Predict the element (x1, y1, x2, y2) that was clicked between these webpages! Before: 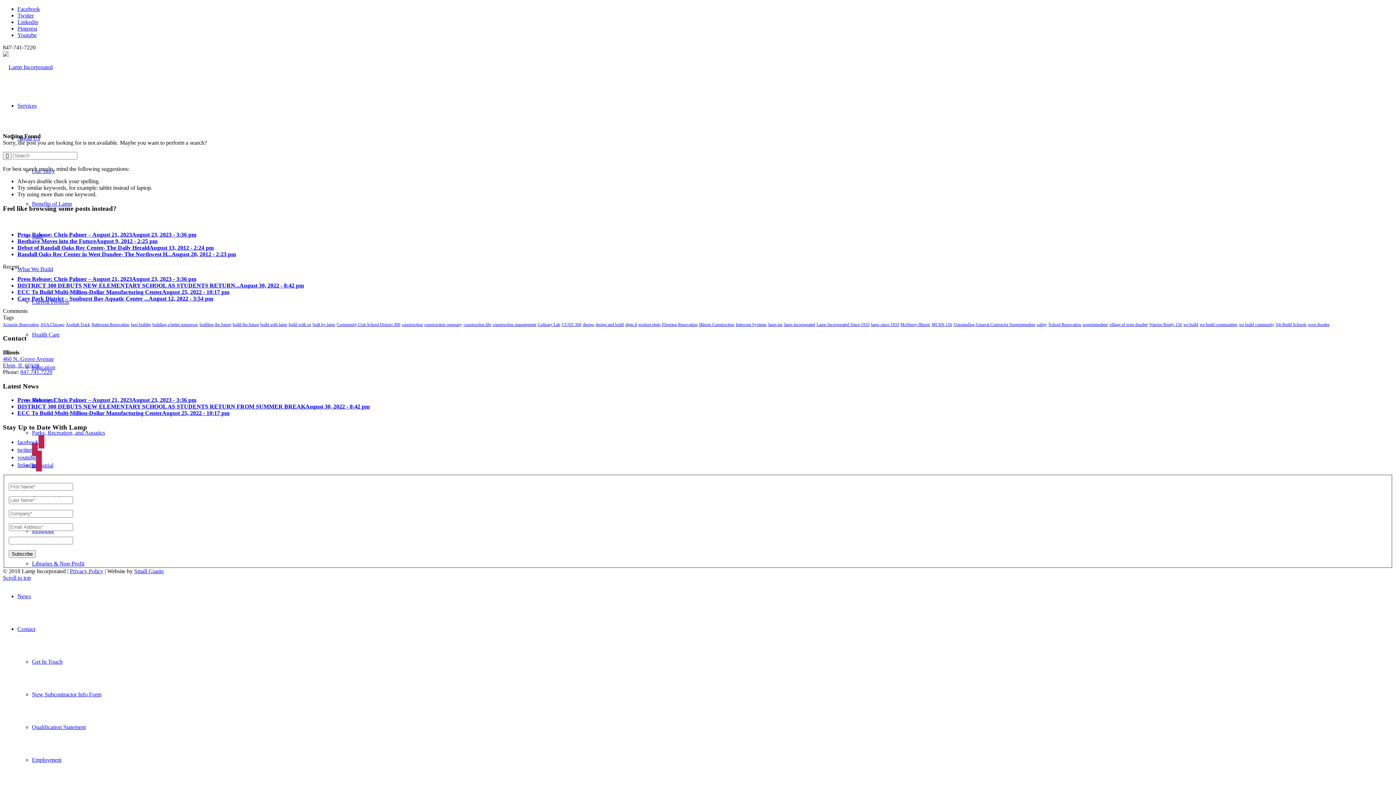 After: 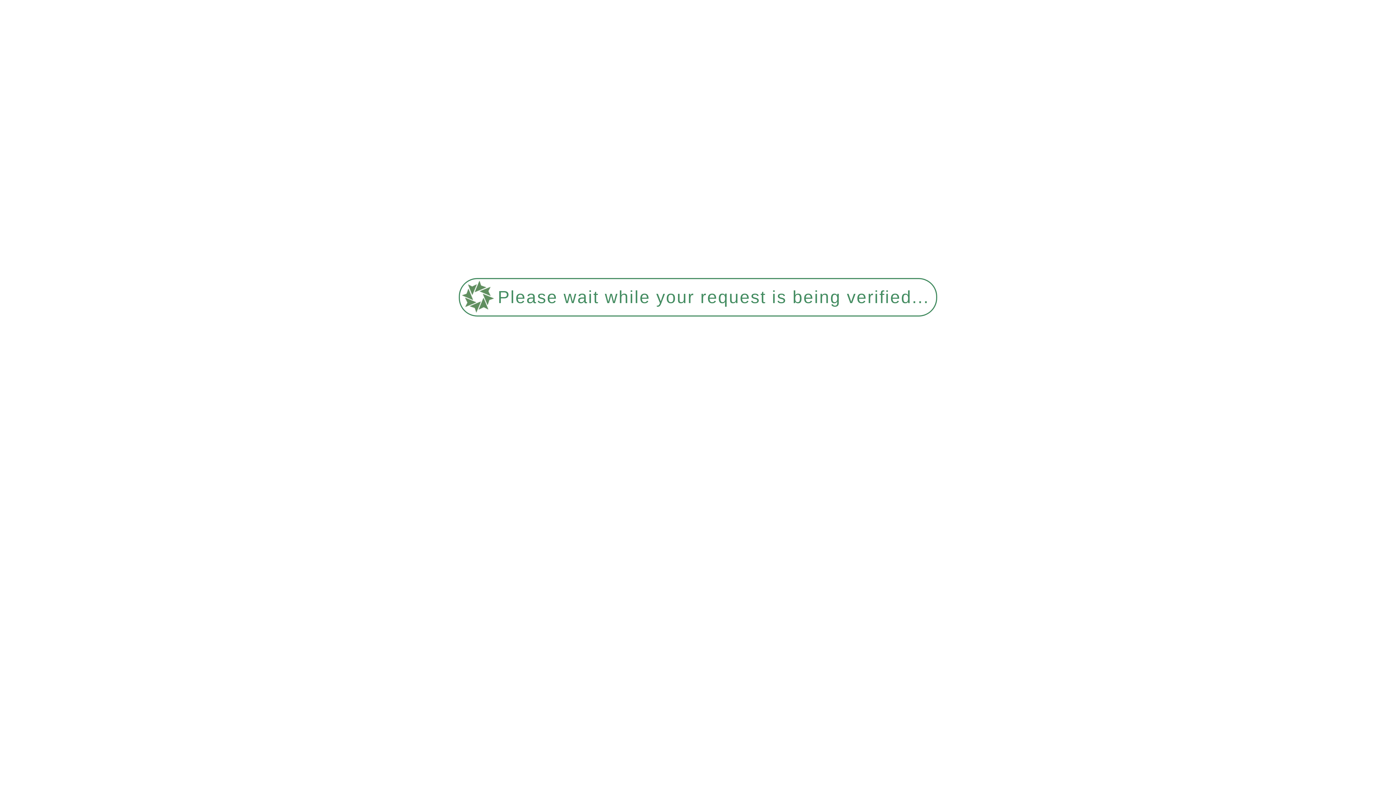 Action: bbox: (736, 322, 766, 327) label: Intercom Systems